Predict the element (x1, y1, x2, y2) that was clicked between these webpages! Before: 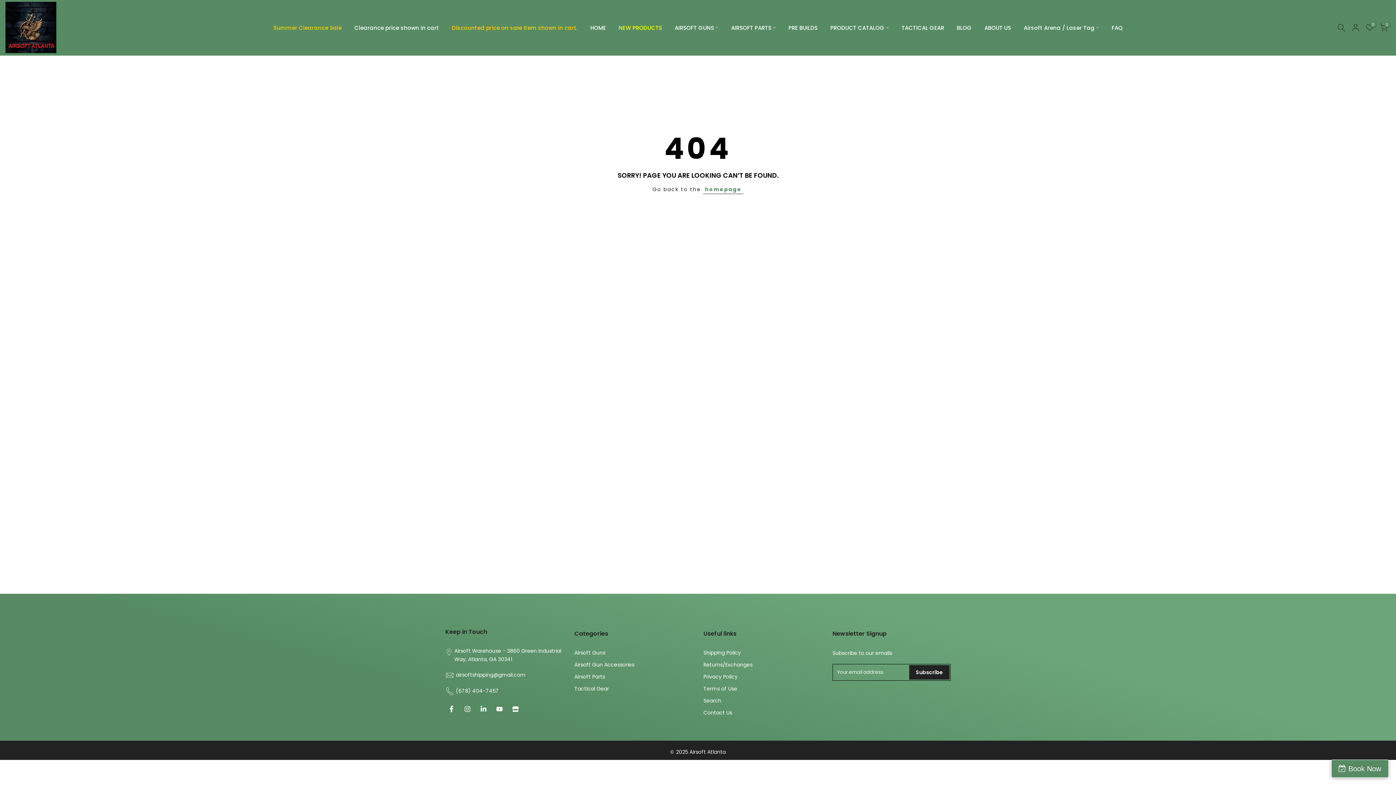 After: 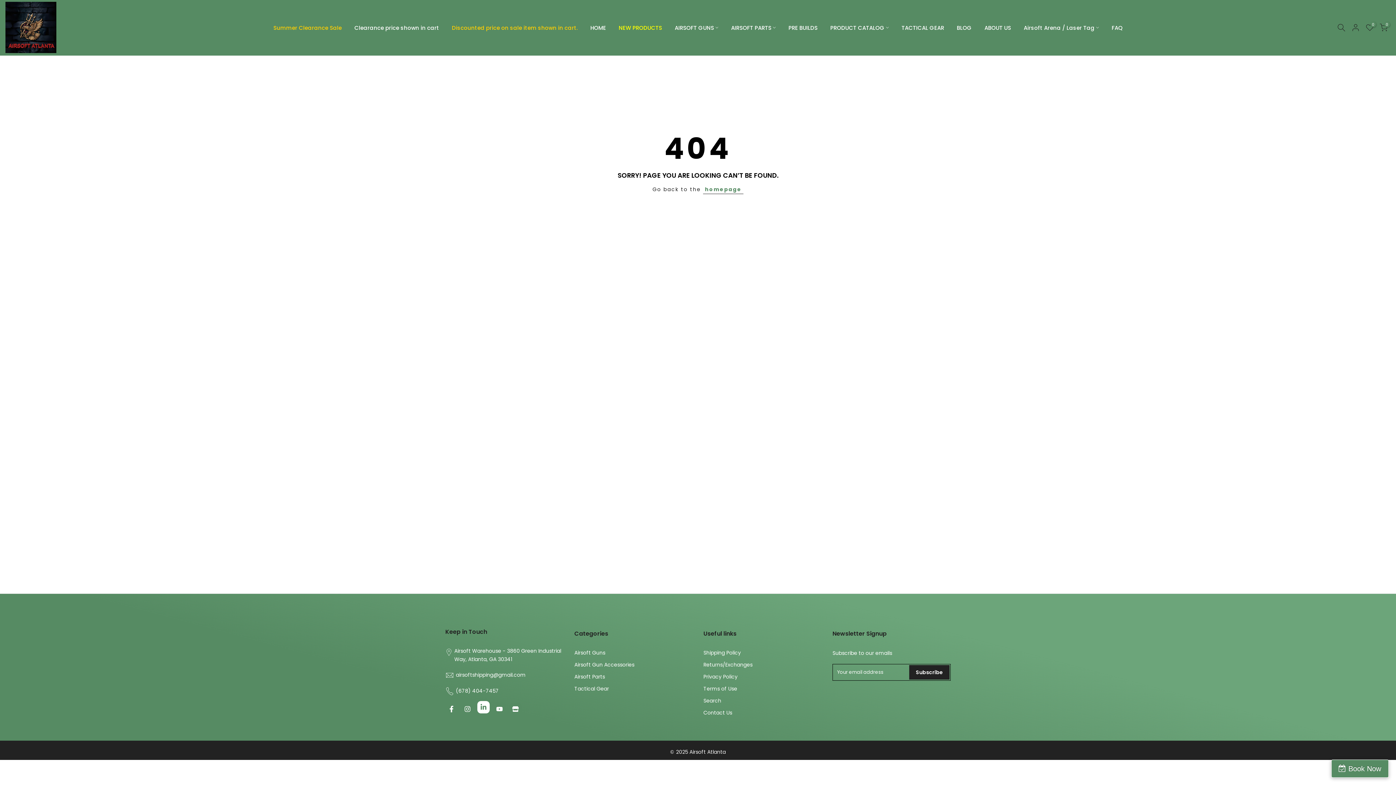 Action: bbox: (477, 703, 489, 715)